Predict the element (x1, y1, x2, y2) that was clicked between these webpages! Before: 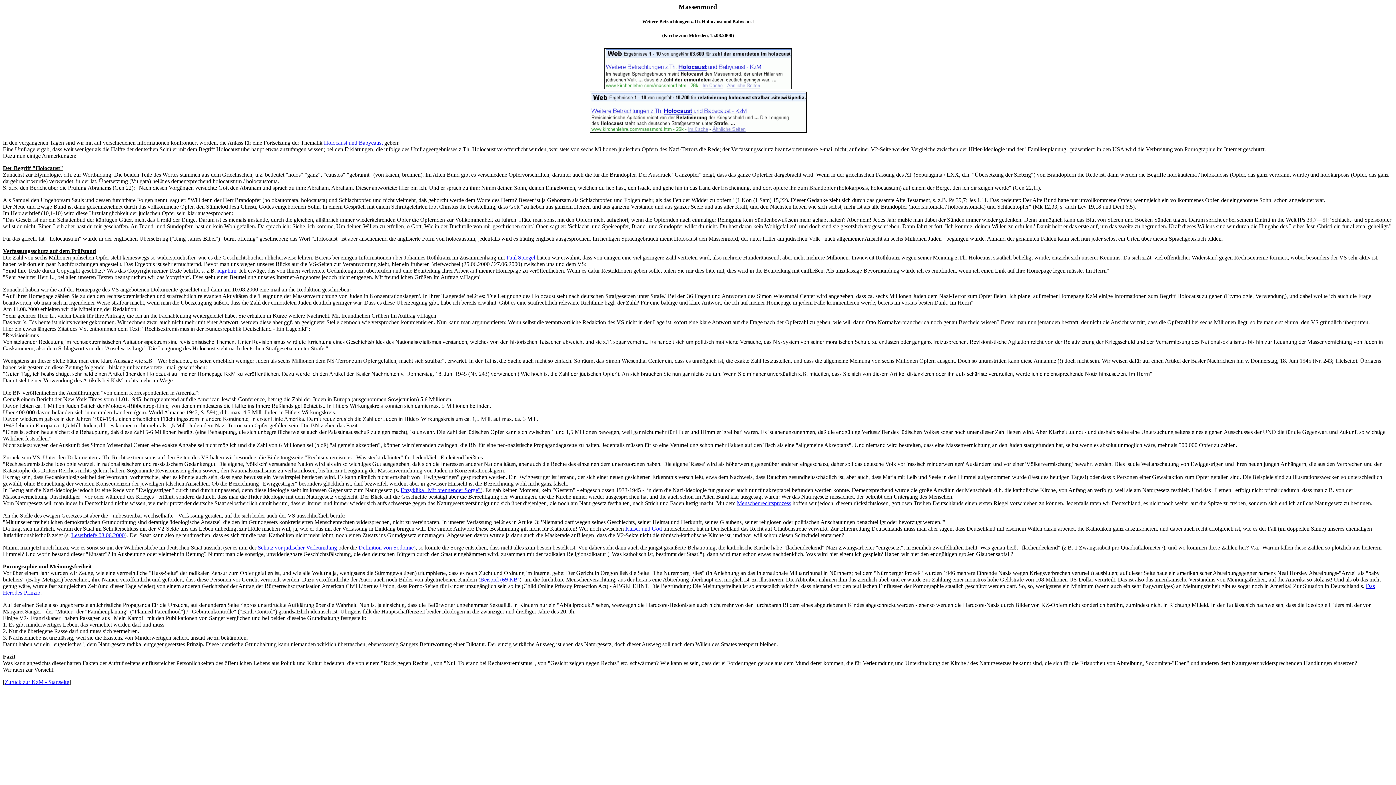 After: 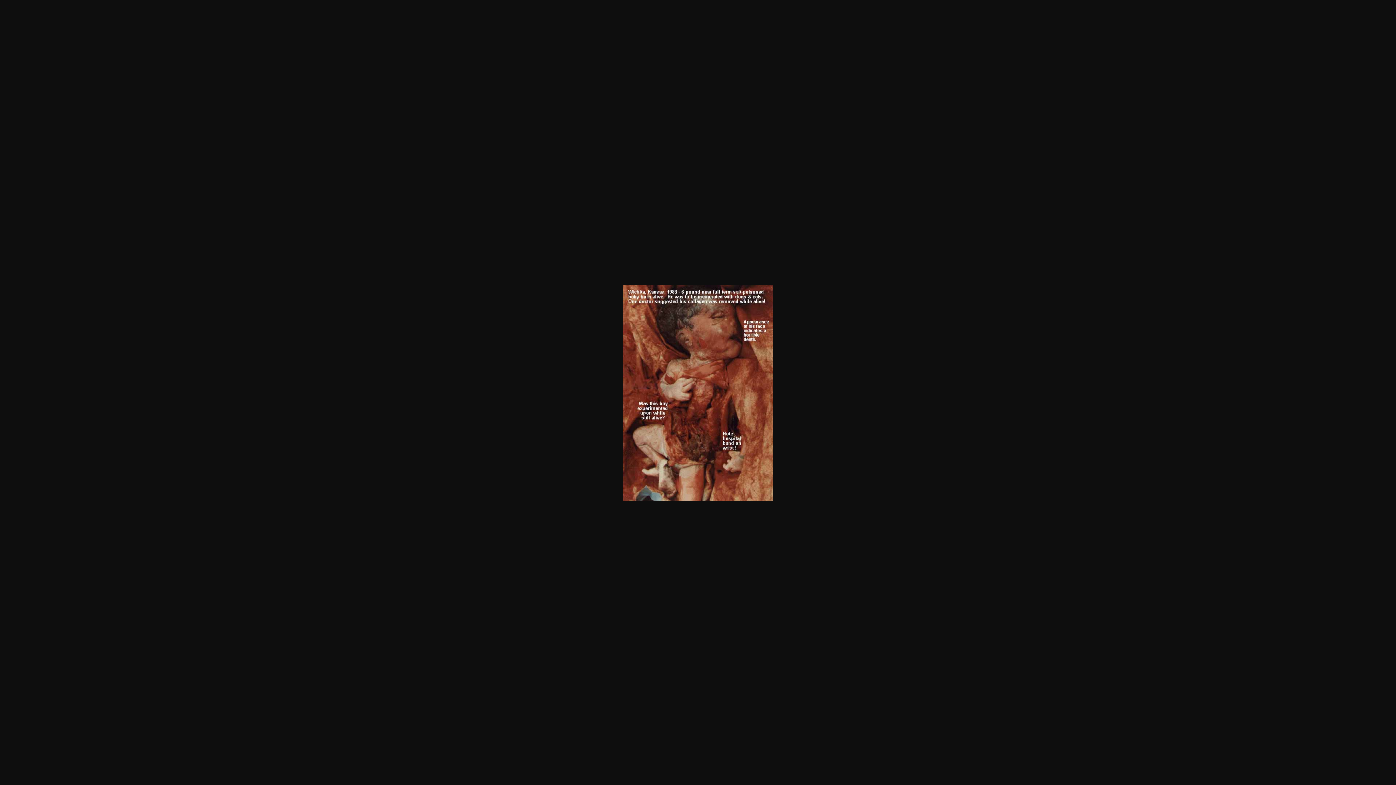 Action: label: Beispiel (69 KB) bbox: (480, 576, 519, 582)